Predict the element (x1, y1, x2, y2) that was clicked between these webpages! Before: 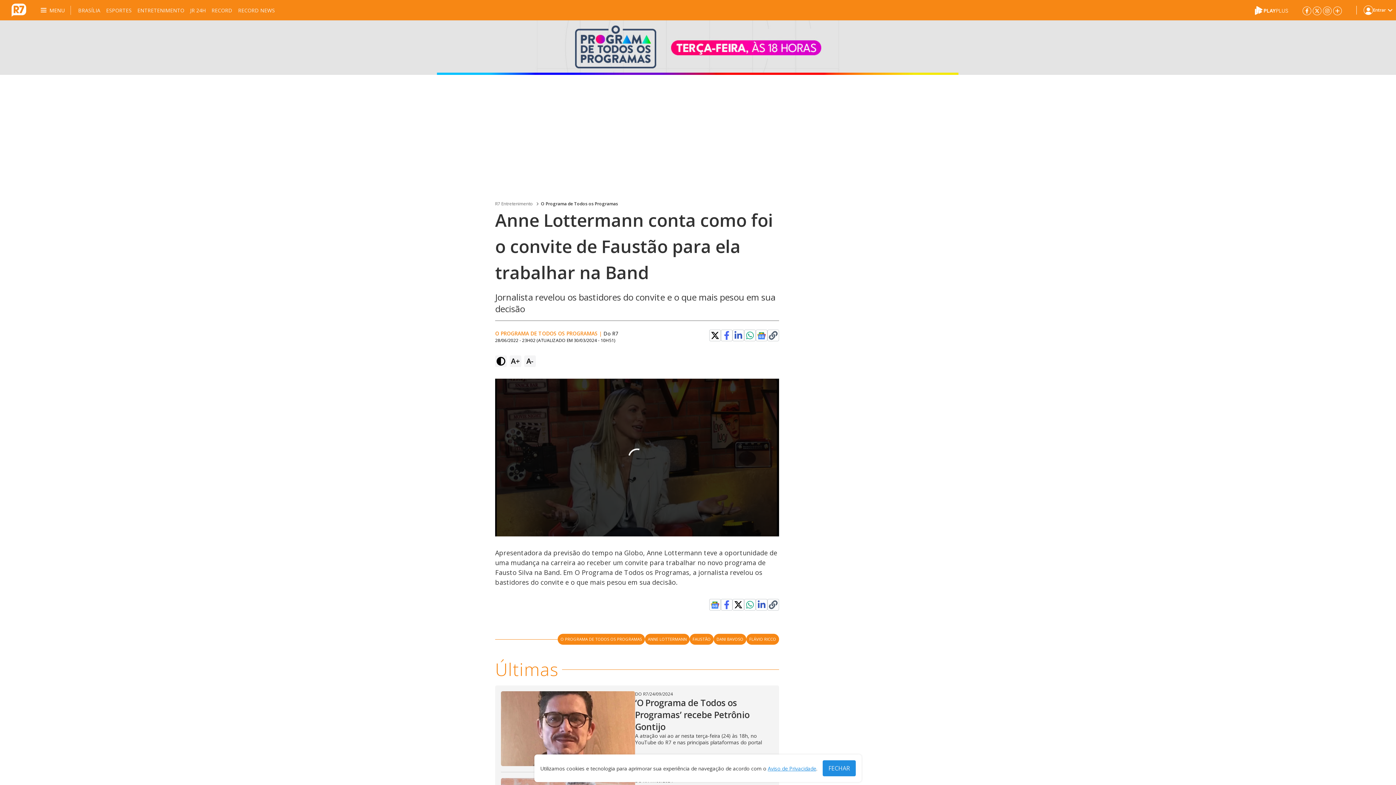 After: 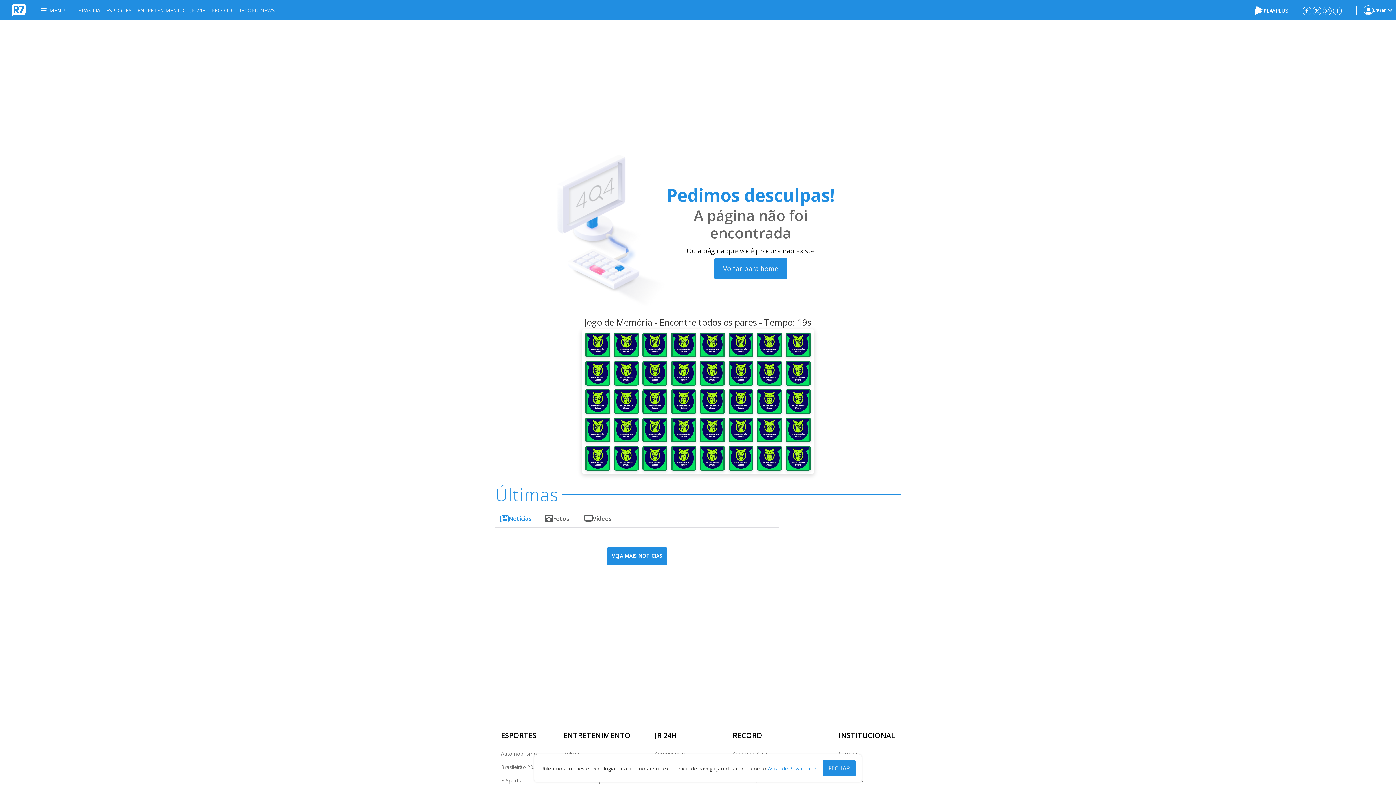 Action: label: ANNE LOTTERMANN bbox: (645, 634, 689, 645)